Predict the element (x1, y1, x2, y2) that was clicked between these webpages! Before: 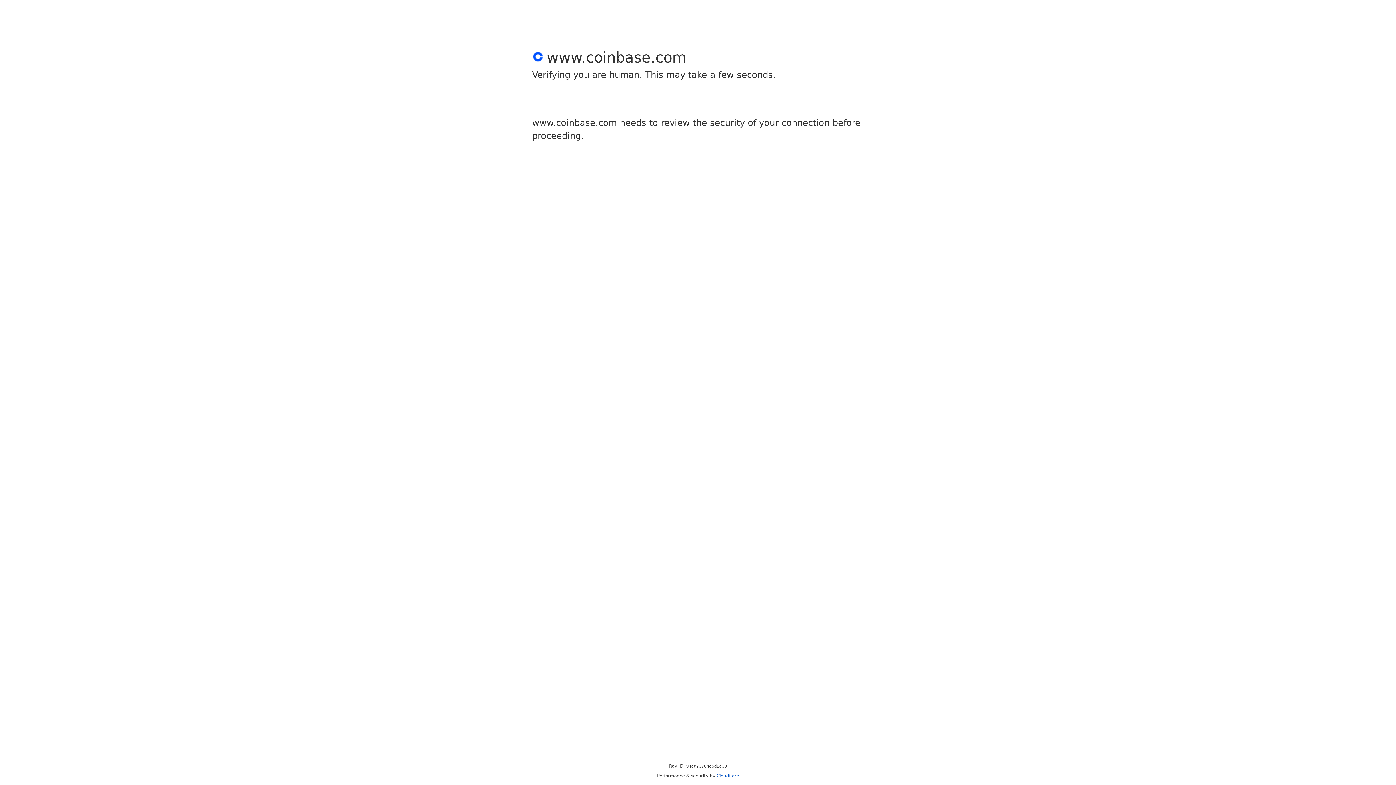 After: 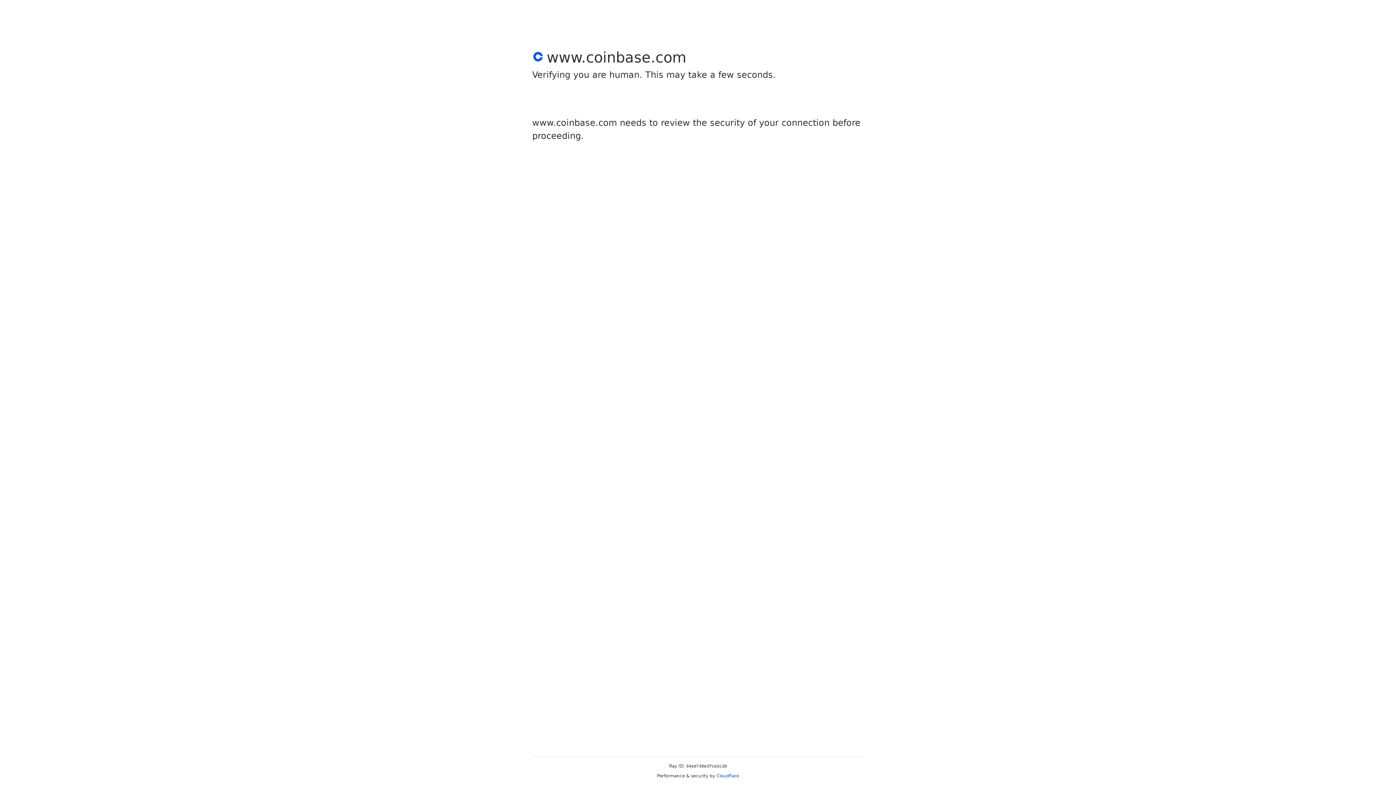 Action: bbox: (716, 773, 739, 778) label: Cloudflare